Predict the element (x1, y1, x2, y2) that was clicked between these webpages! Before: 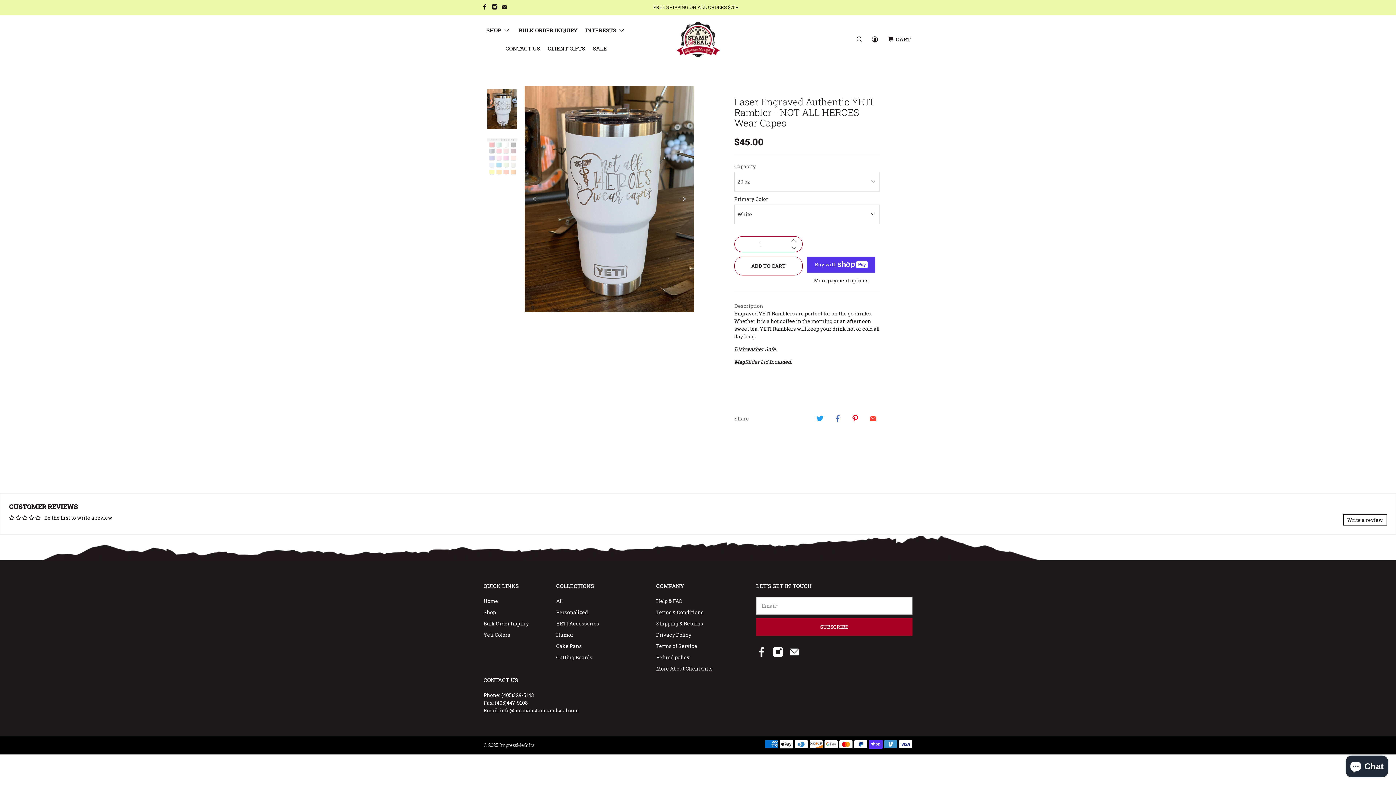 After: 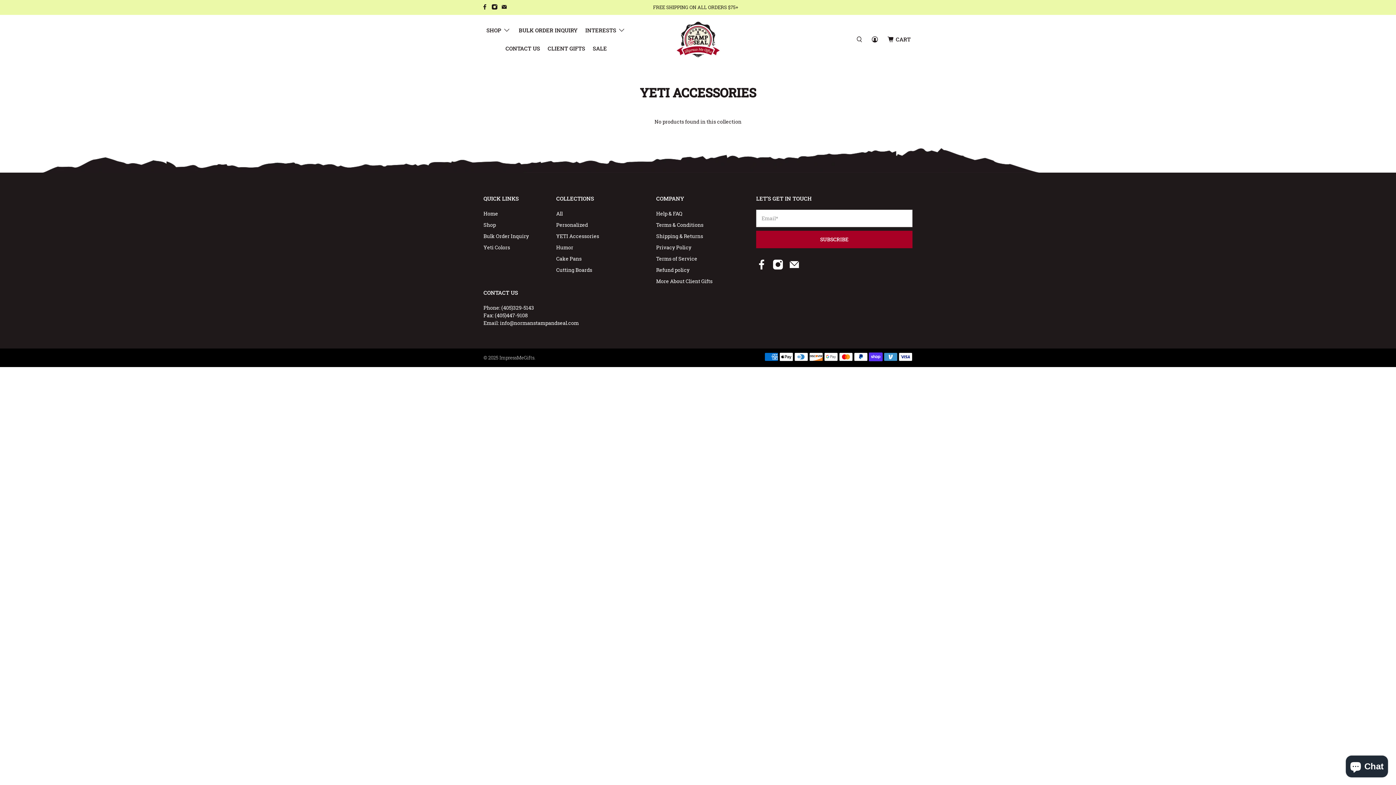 Action: label: YETI Accessories bbox: (556, 620, 599, 627)